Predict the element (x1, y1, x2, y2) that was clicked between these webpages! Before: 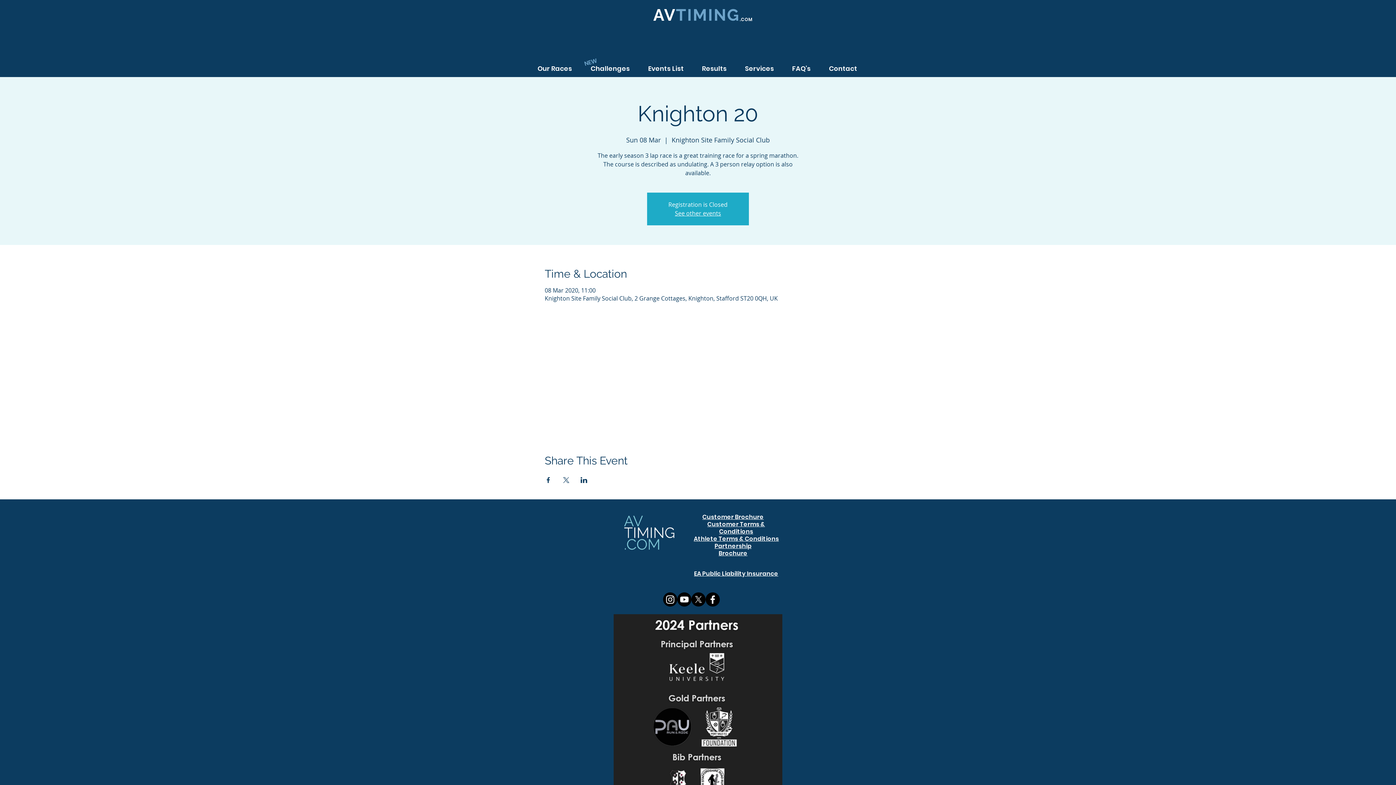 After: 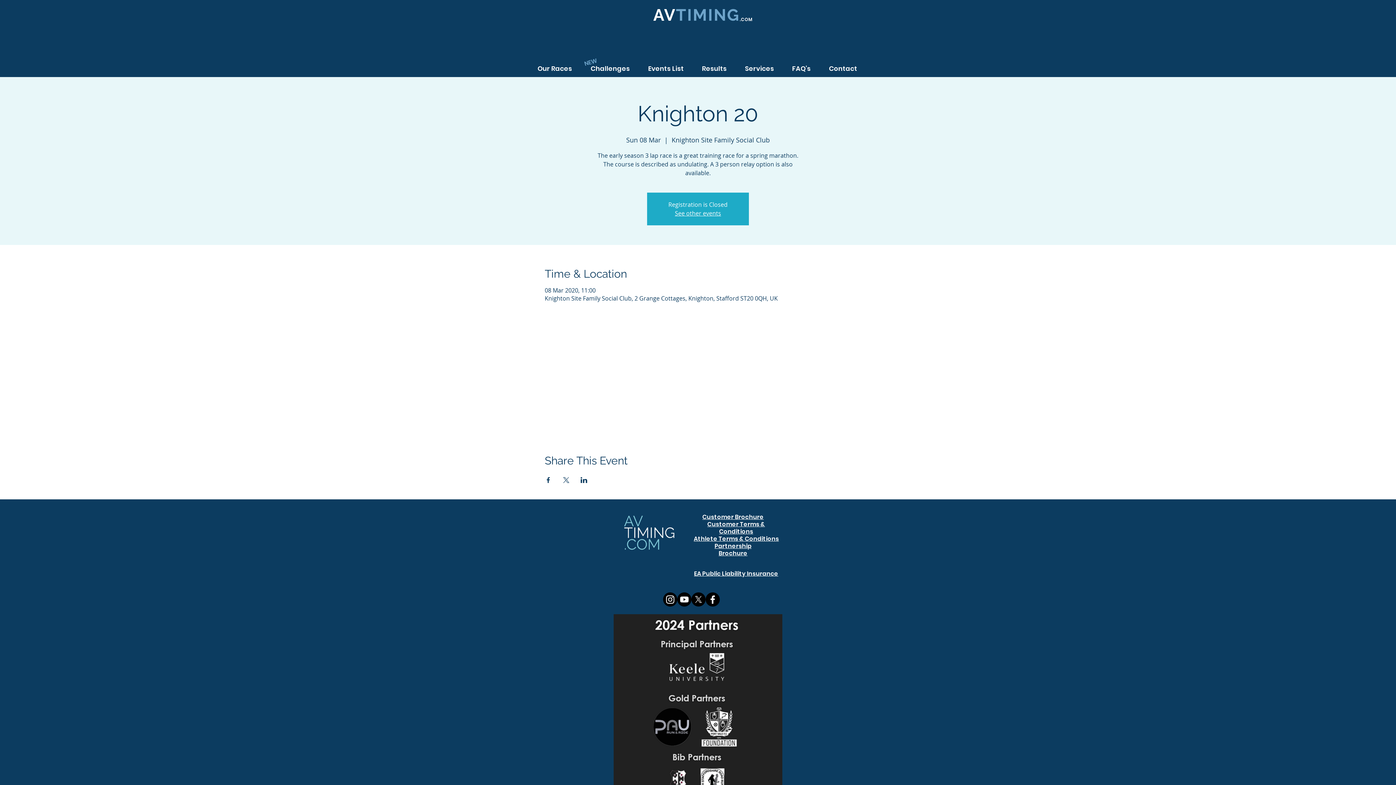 Action: label: Partnership Brochure bbox: (714, 542, 751, 557)